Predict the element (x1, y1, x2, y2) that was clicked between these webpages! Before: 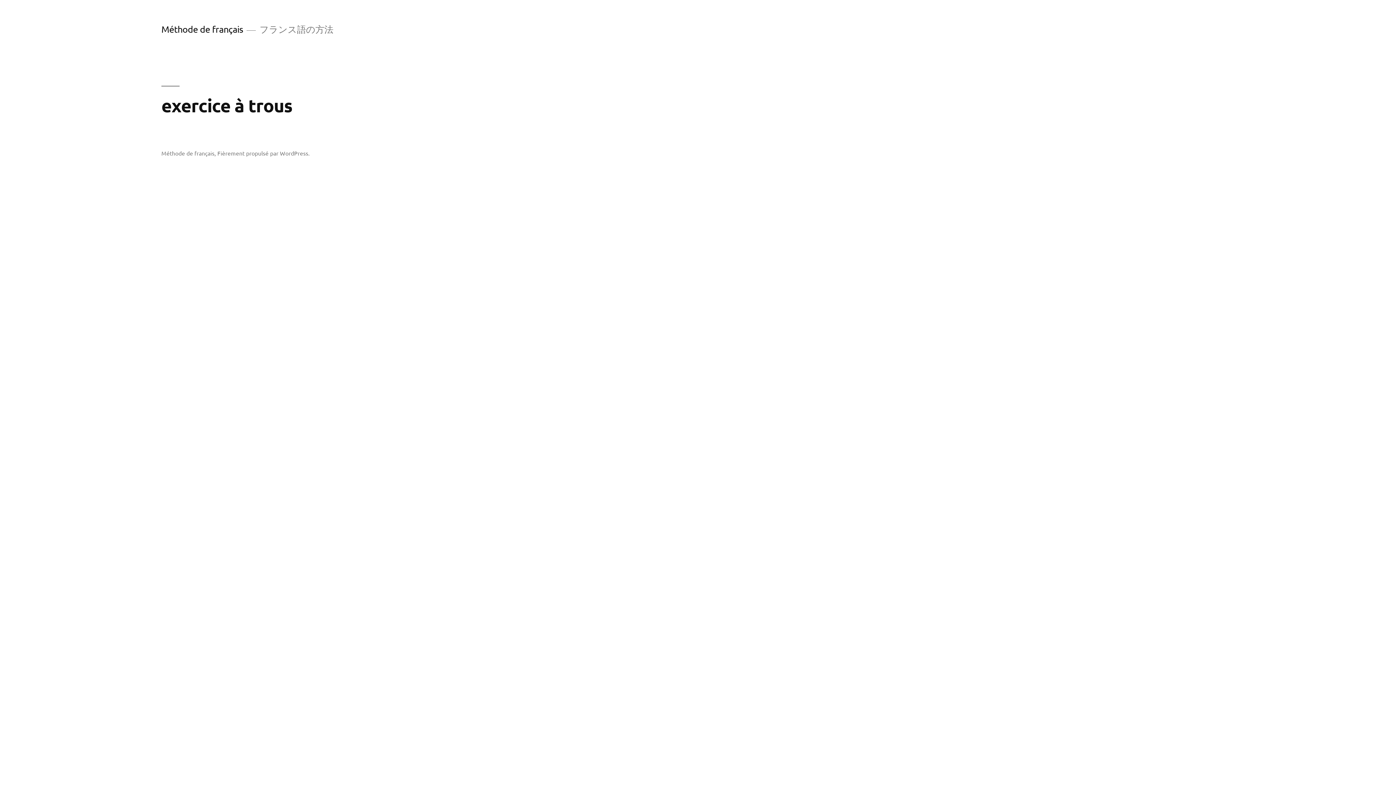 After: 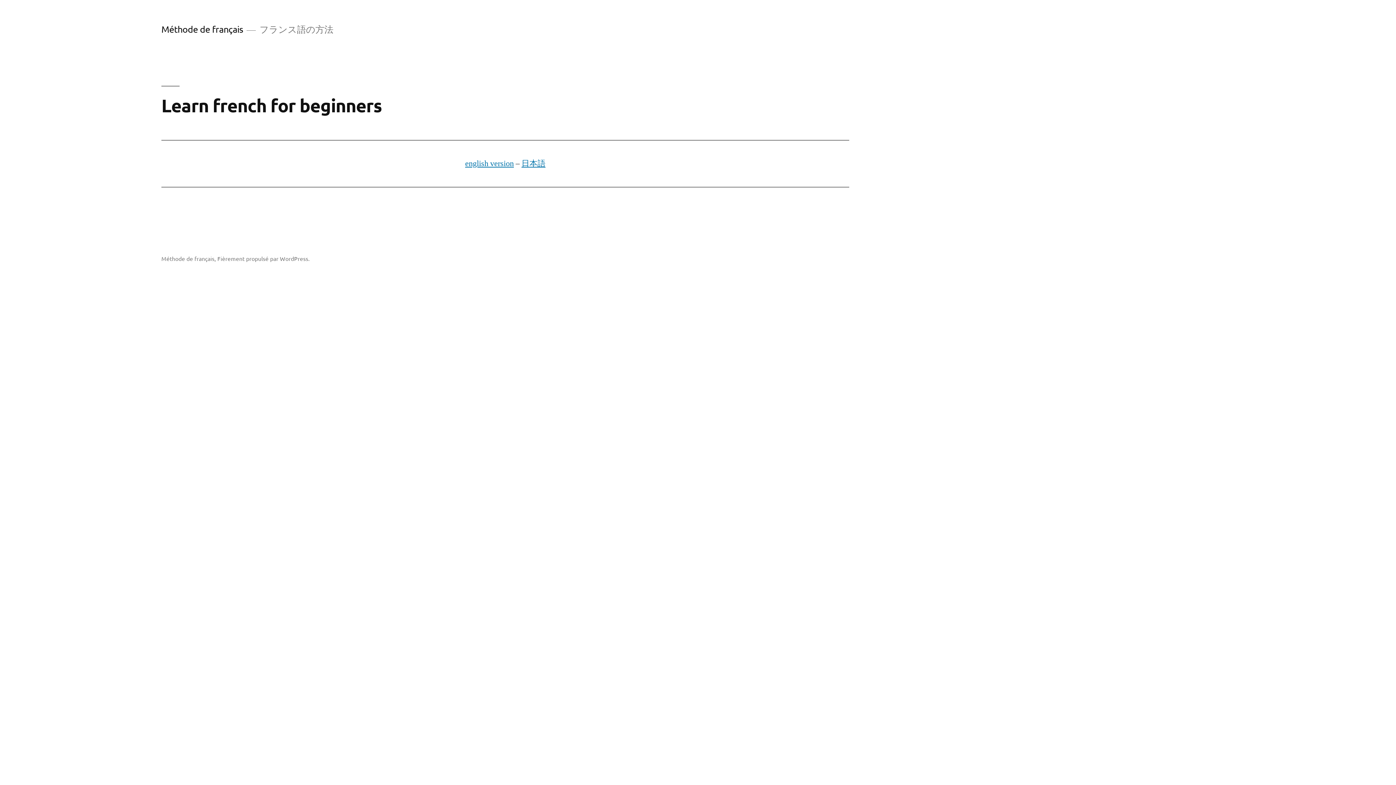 Action: label: Méthode de français bbox: (161, 23, 243, 34)